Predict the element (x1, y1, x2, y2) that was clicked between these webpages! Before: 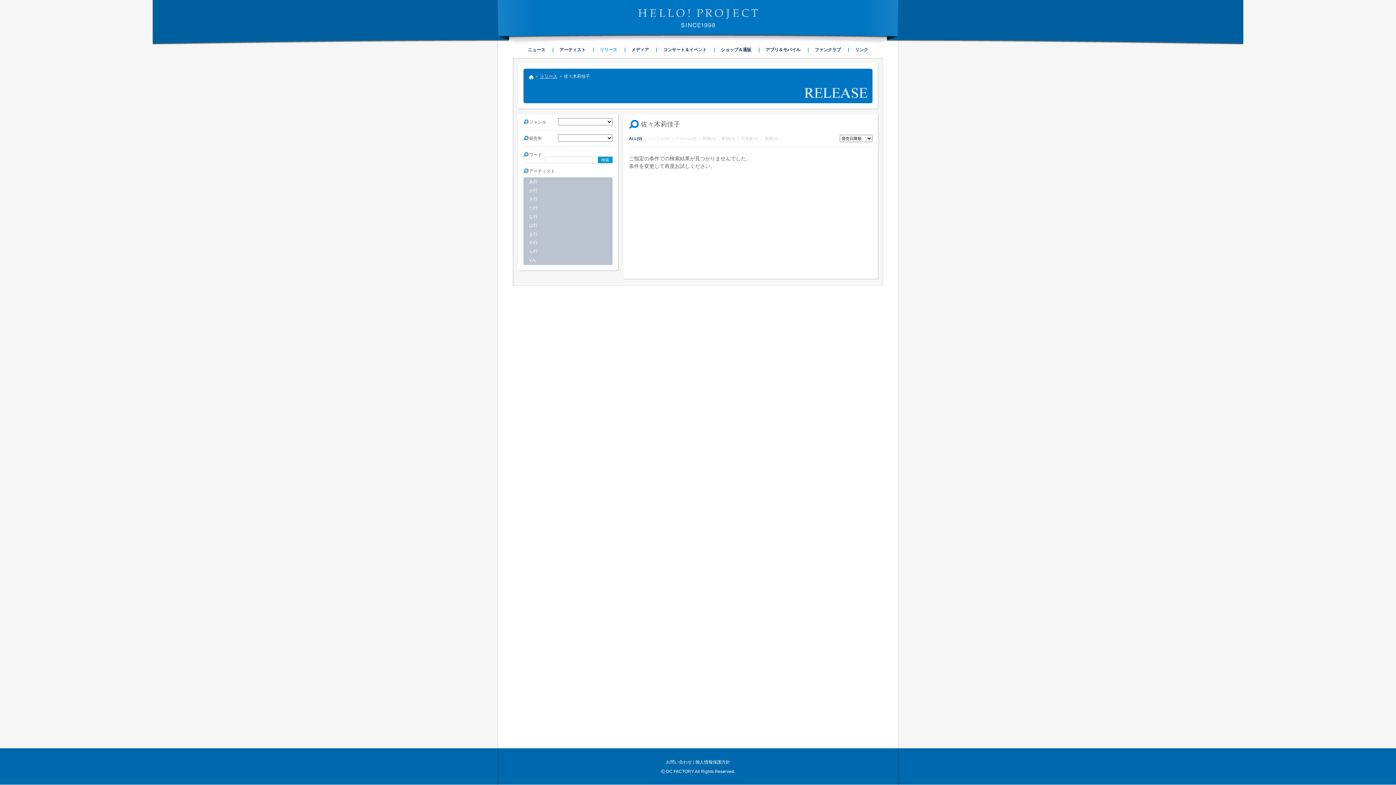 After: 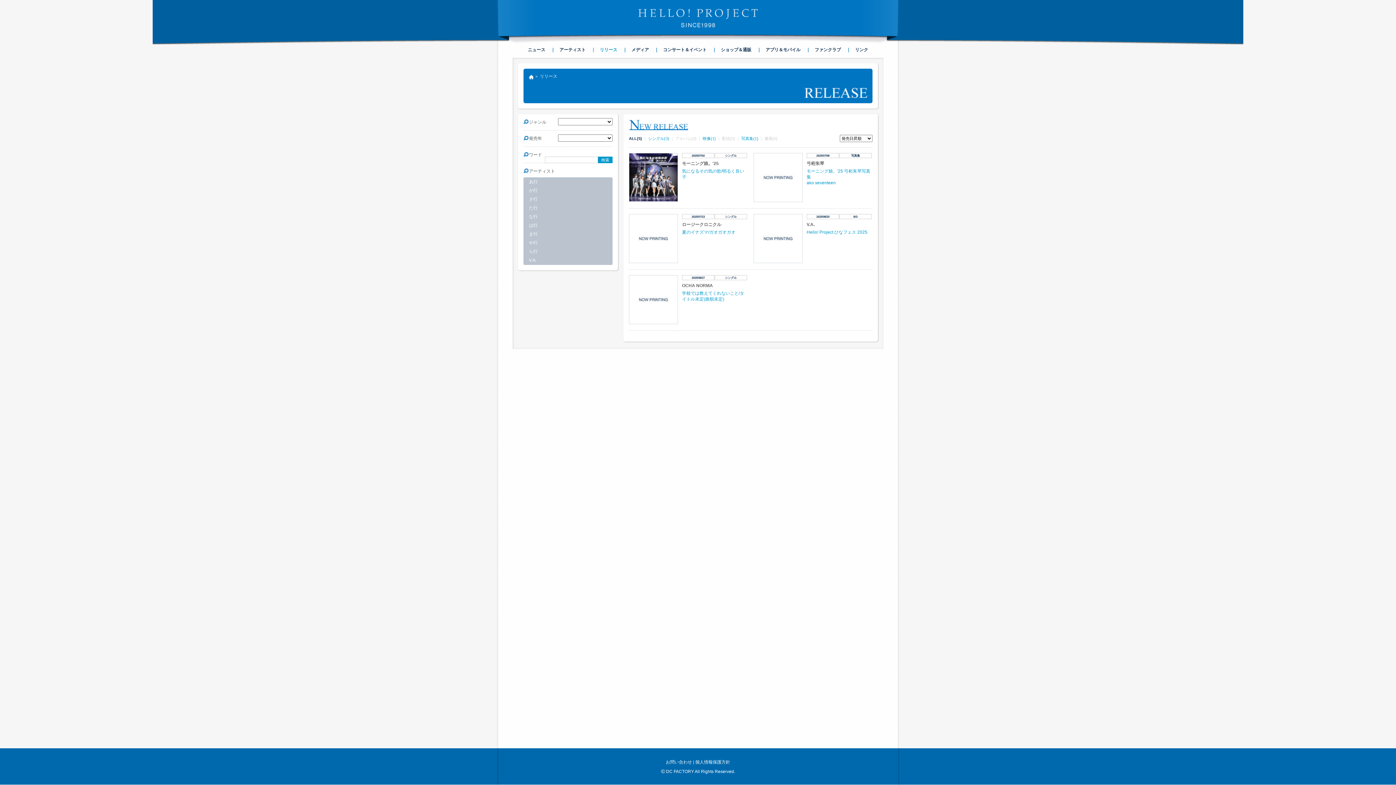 Action: bbox: (540, 73, 557, 78) label: リリース